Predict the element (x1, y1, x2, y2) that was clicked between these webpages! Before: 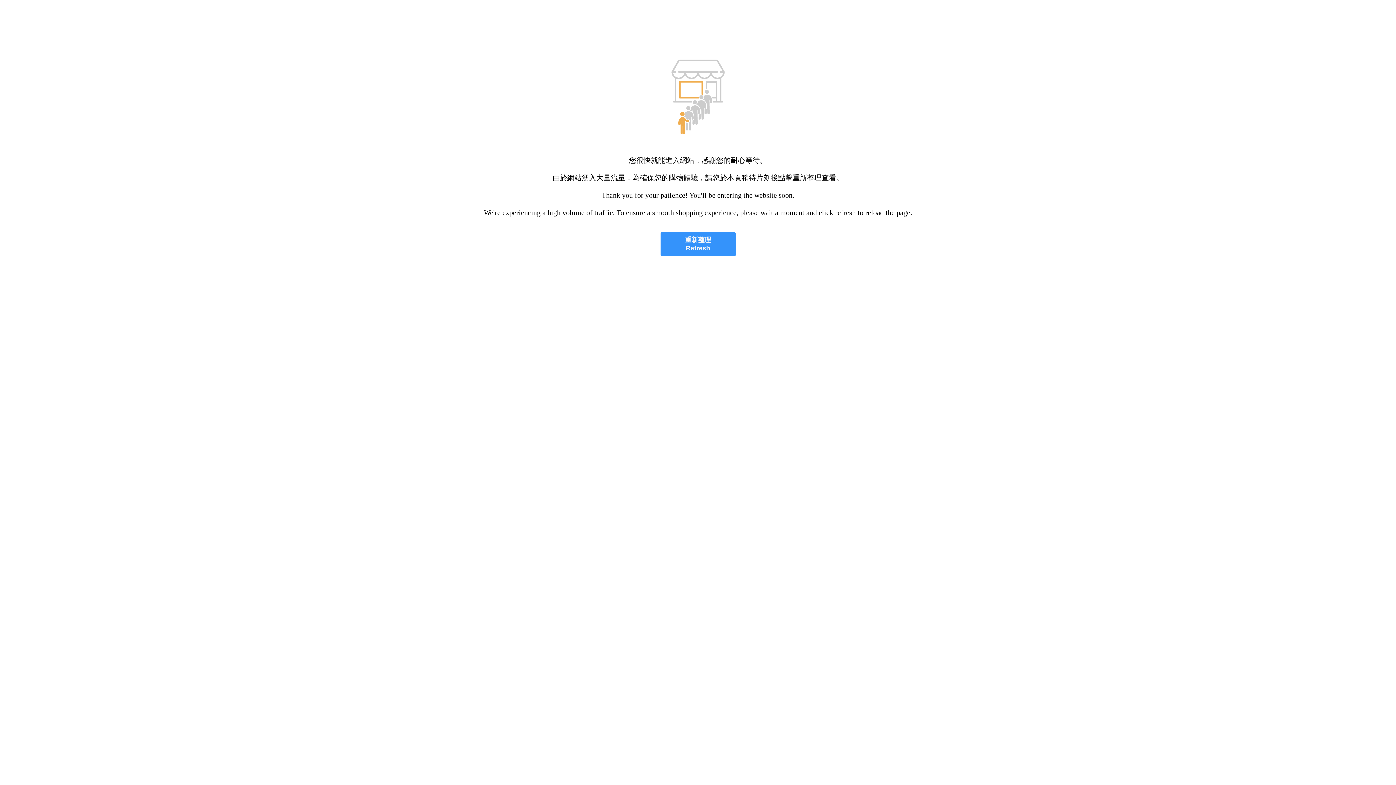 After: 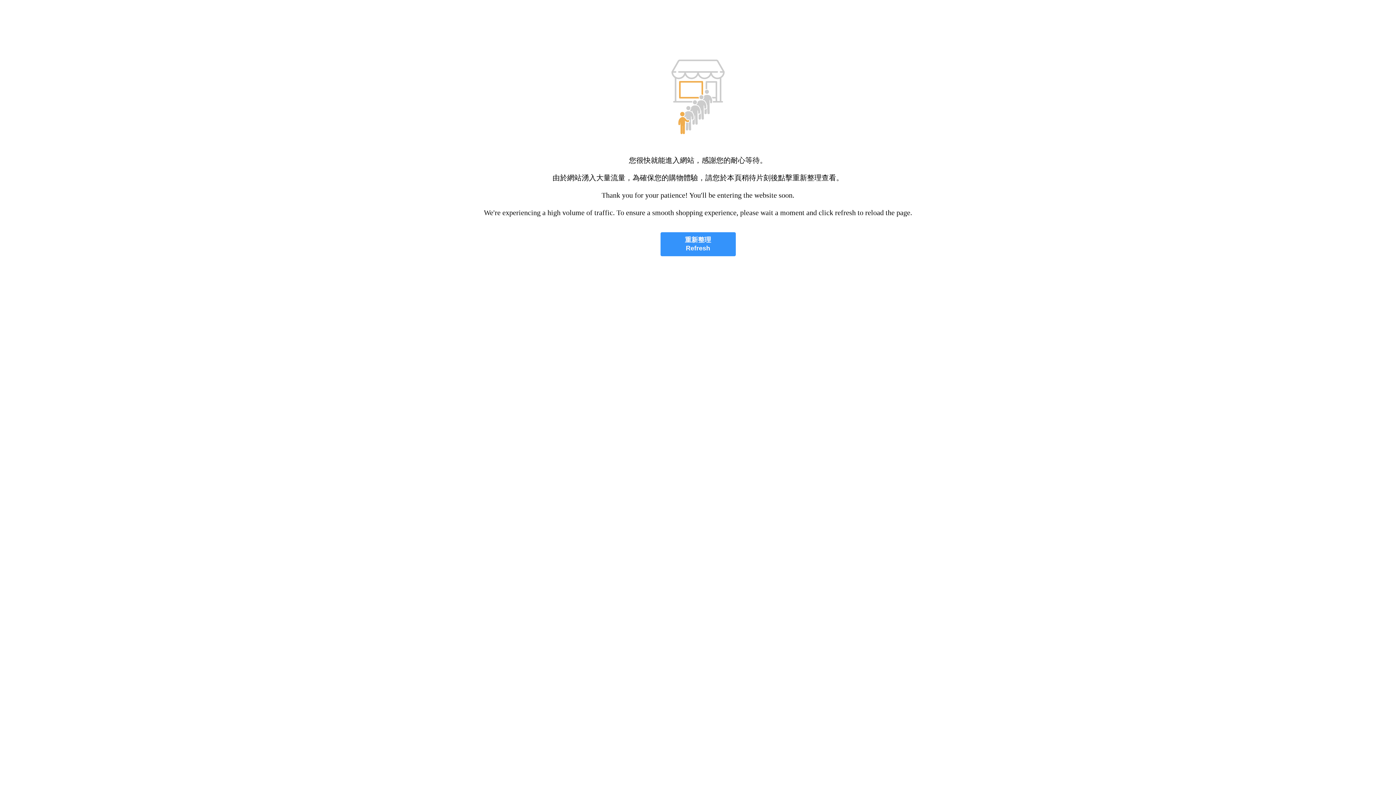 Action: bbox: (660, 232, 735, 256) label: 重新整理
Refresh